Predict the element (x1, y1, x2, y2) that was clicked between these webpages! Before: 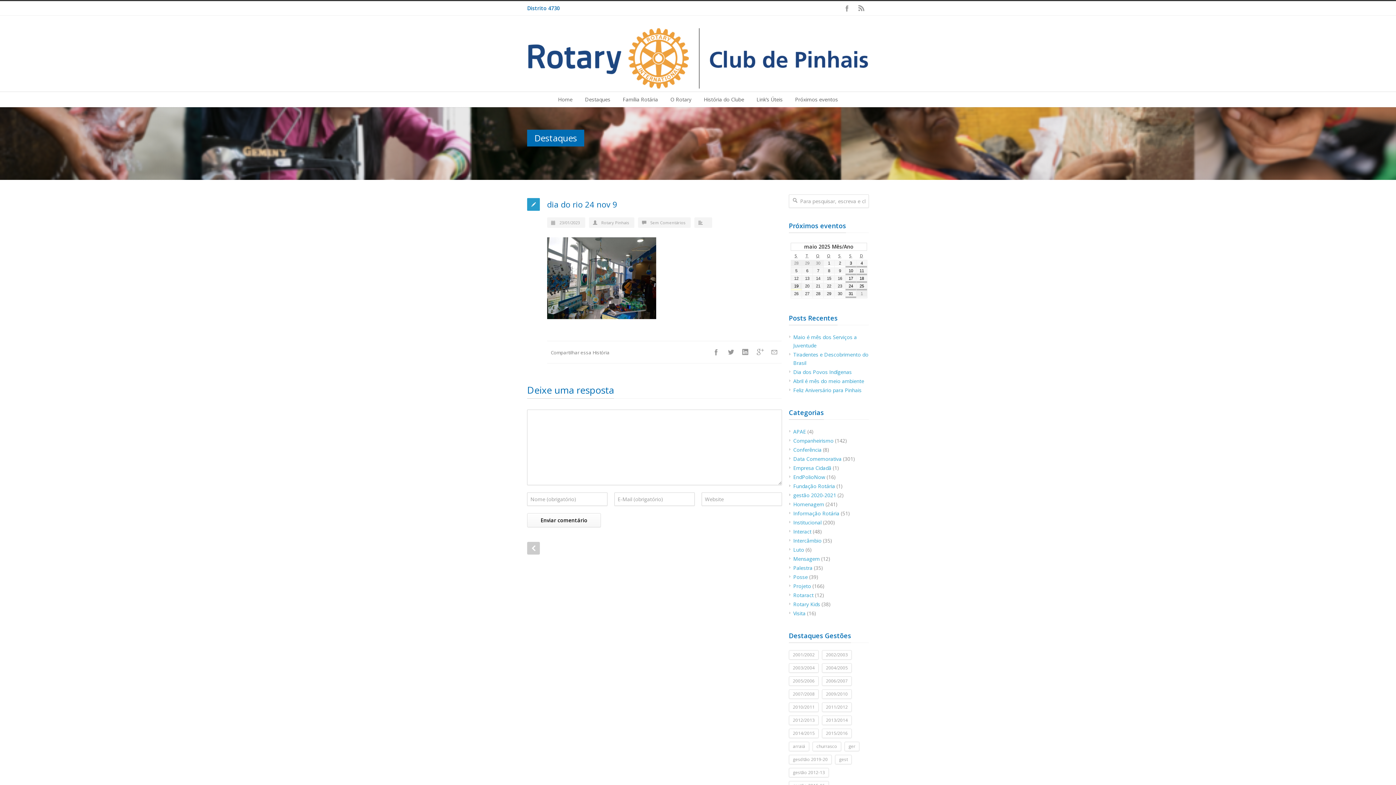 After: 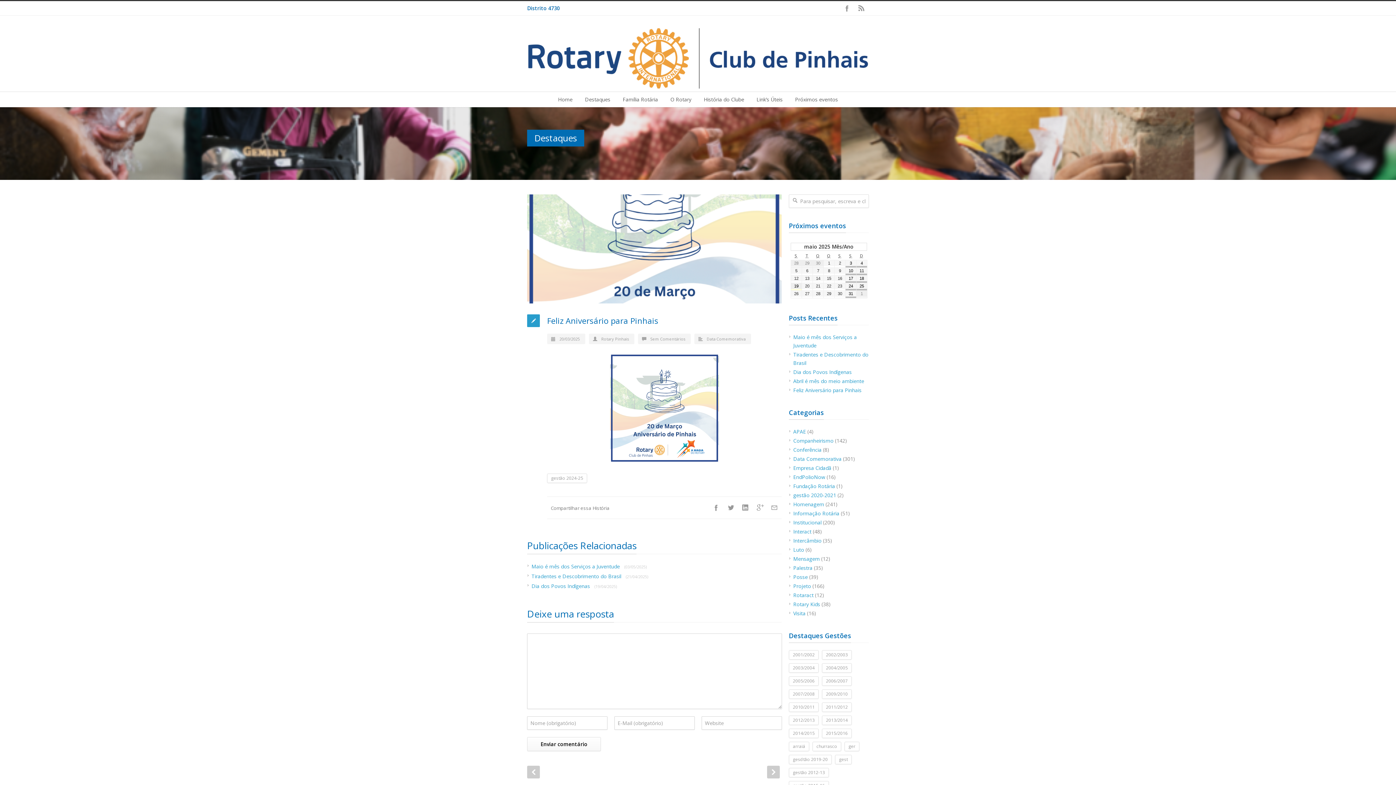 Action: bbox: (793, 386, 861, 393) label: Feliz Aniversário para Pinhais